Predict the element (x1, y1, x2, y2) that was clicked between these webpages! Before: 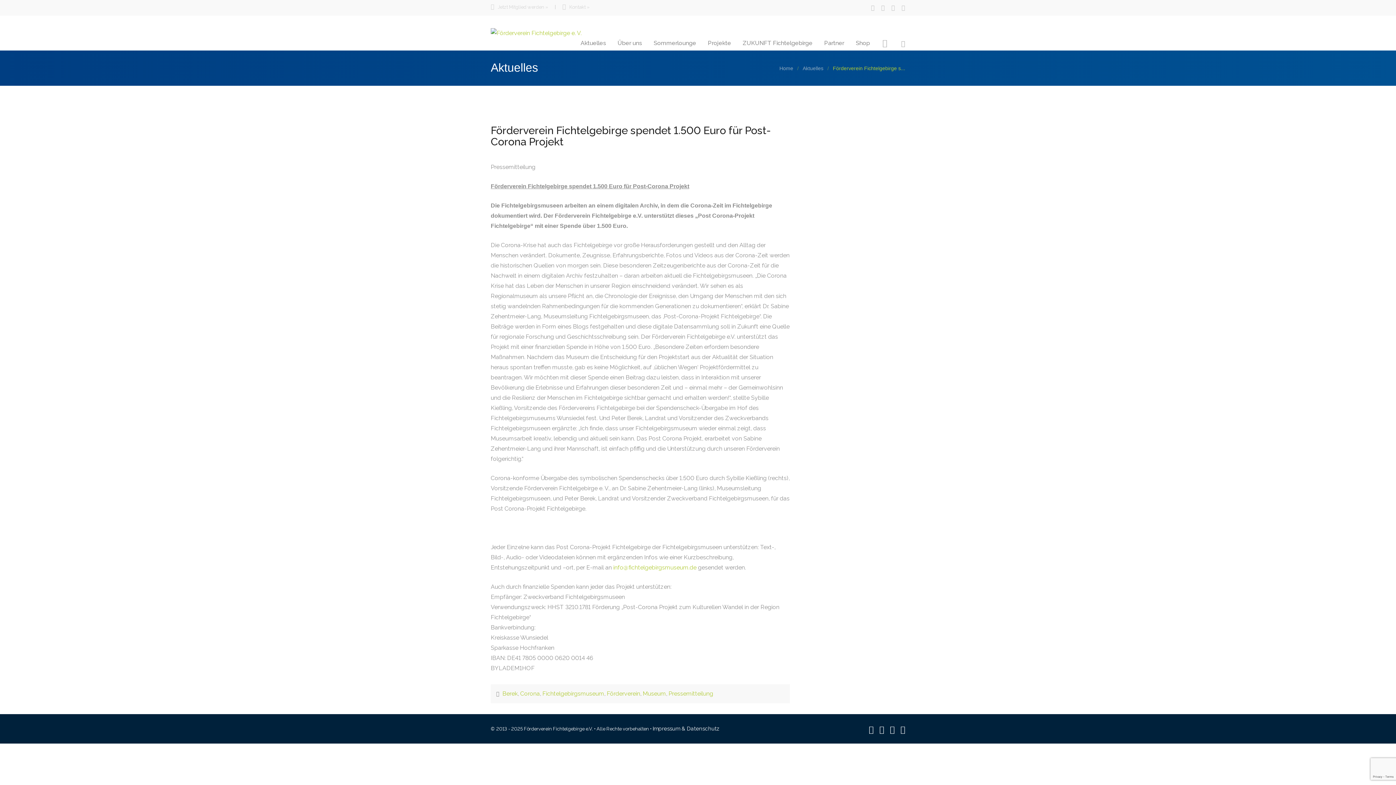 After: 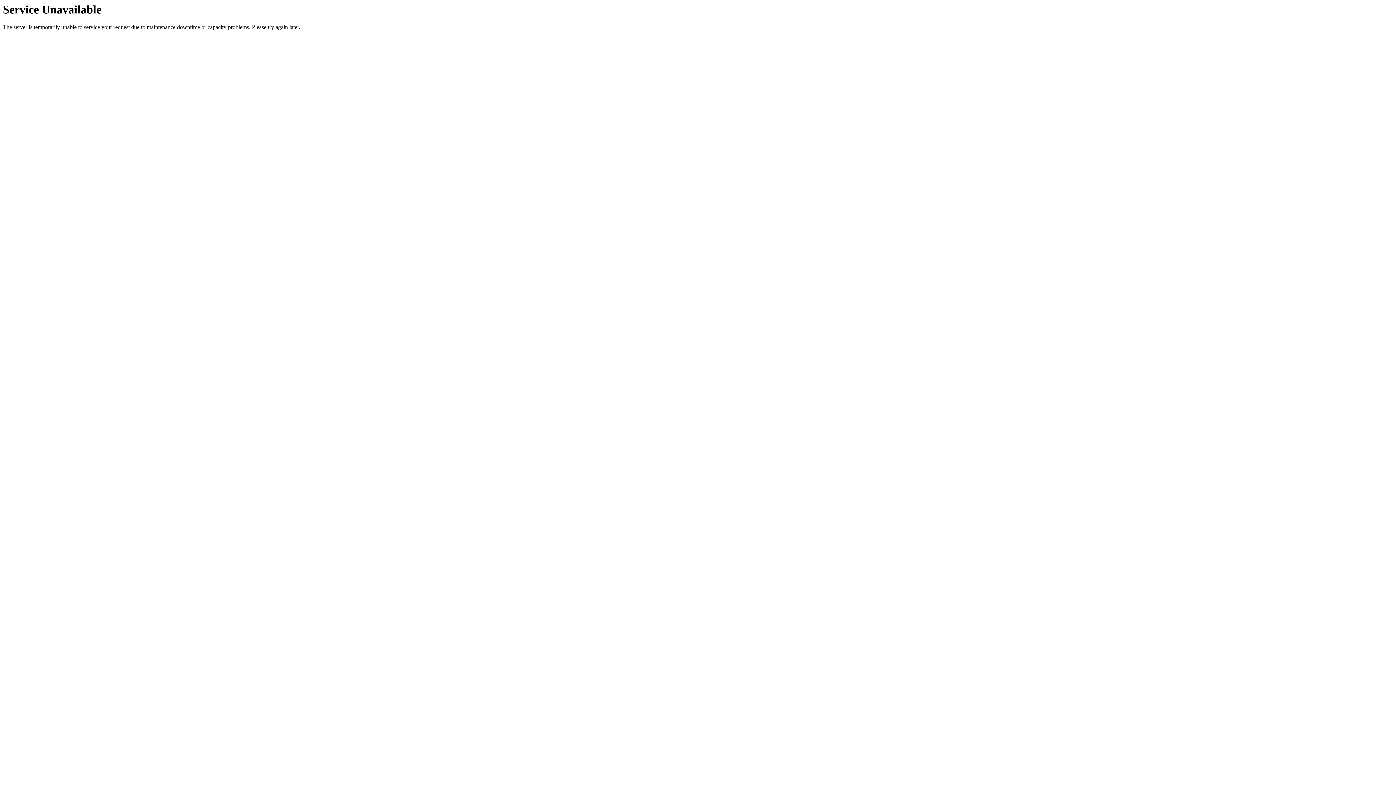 Action: label: Shop bbox: (856, 26, 870, 61)